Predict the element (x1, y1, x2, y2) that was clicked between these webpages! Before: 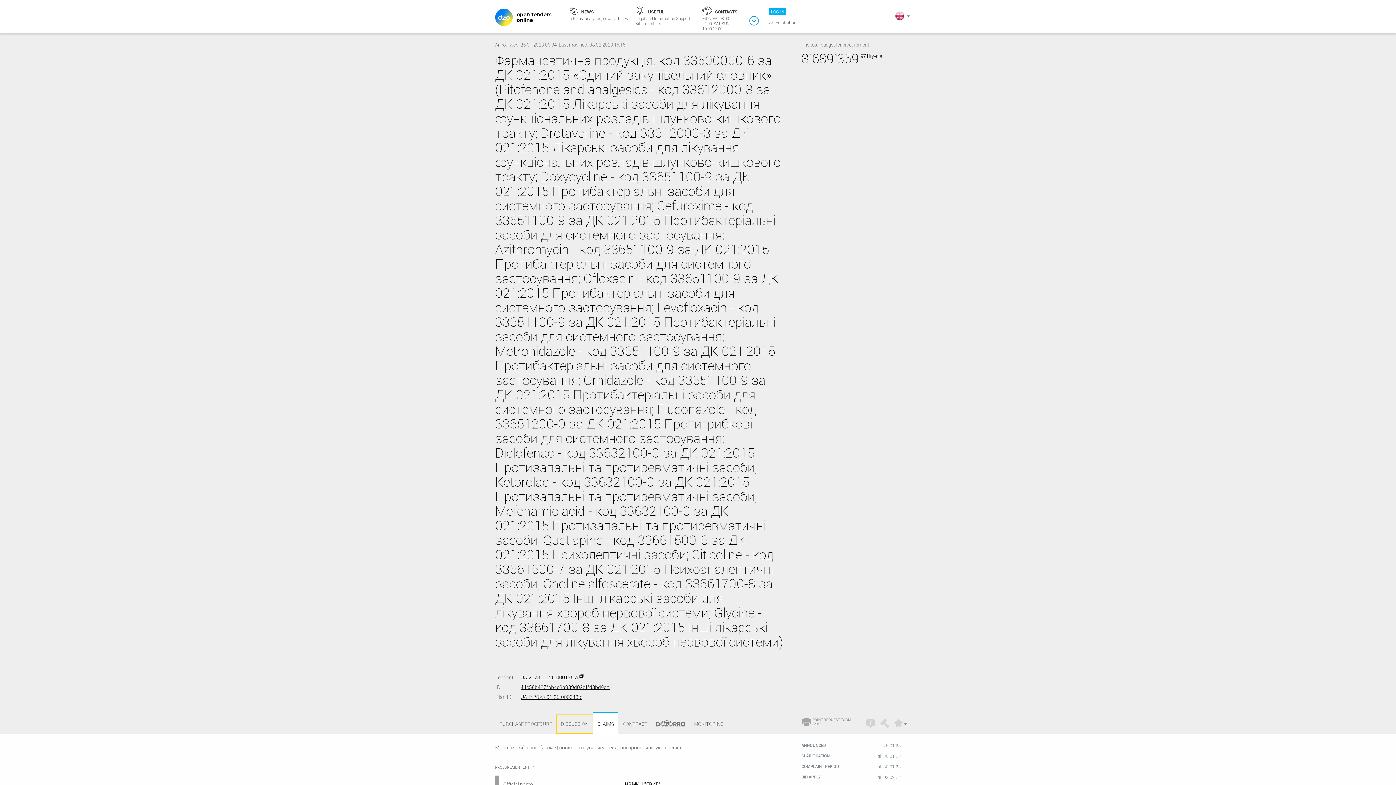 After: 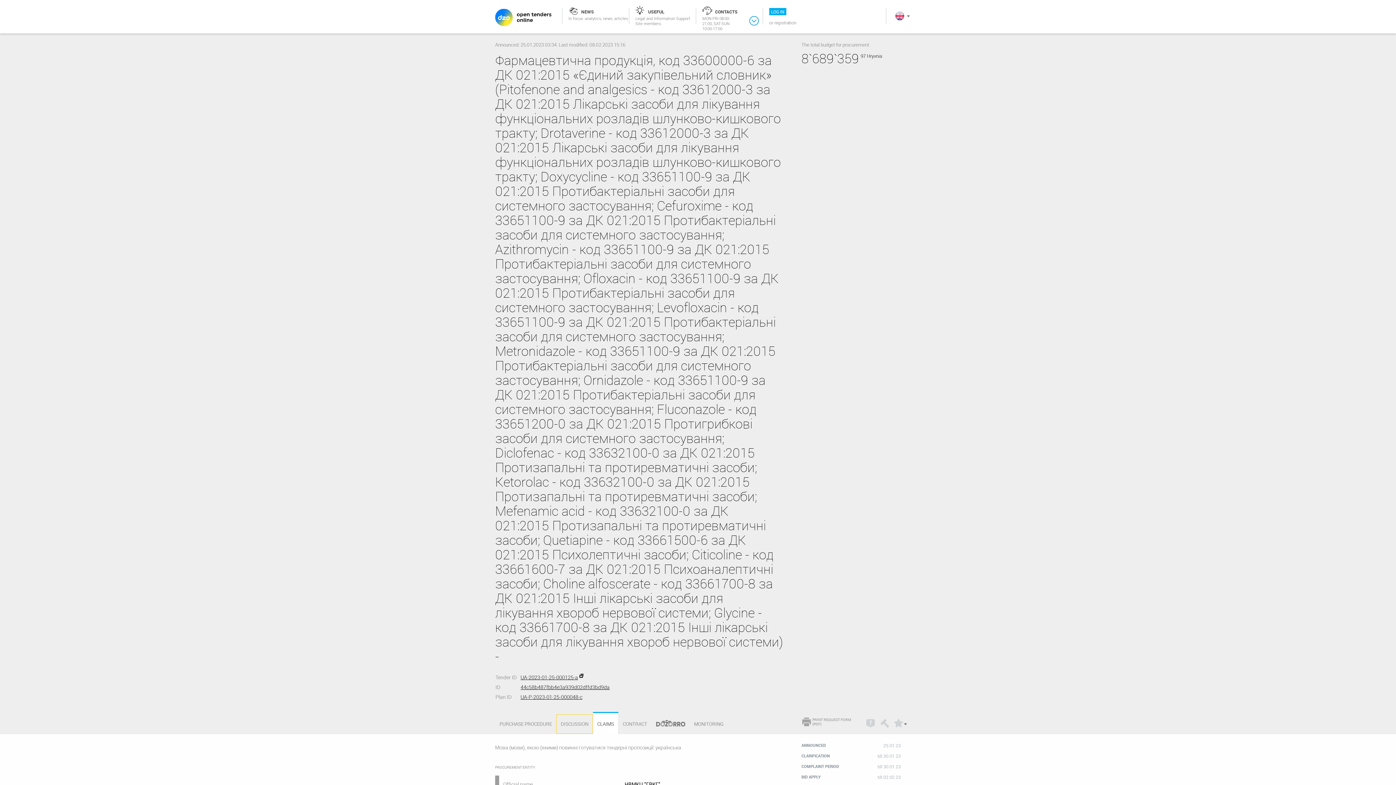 Action: bbox: (597, 722, 614, 726) label: CLAIMS